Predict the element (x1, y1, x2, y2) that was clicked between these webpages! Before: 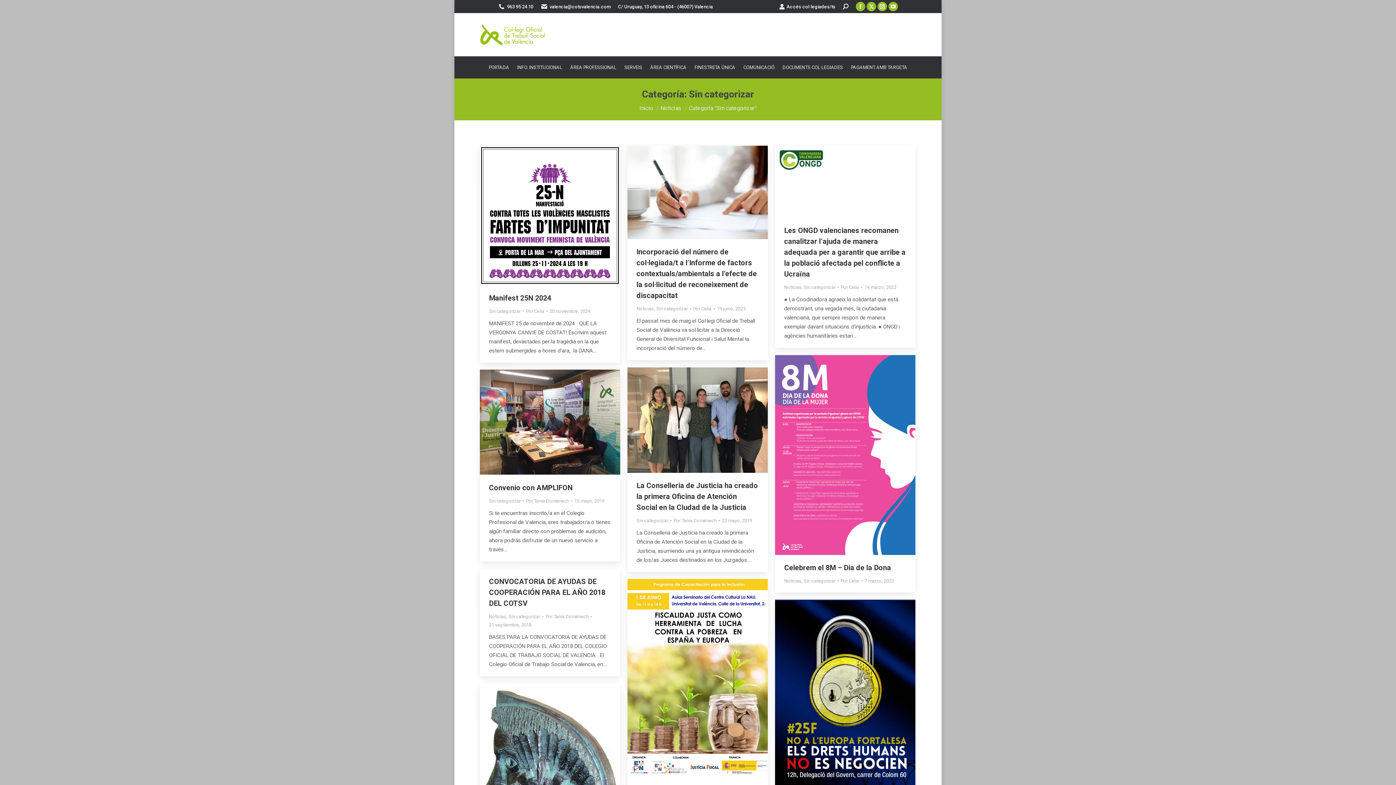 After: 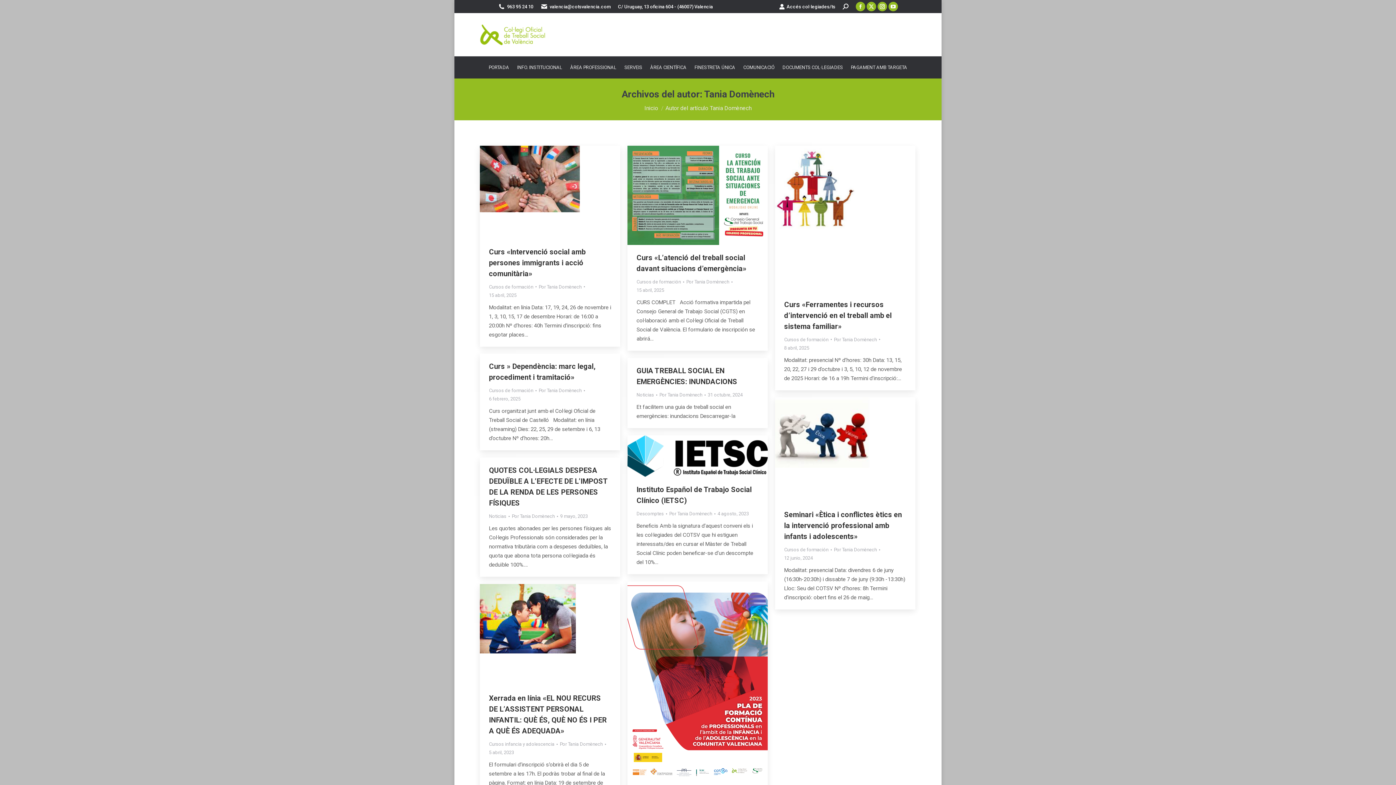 Action: bbox: (545, 612, 592, 621) label: Por Tania Domènech